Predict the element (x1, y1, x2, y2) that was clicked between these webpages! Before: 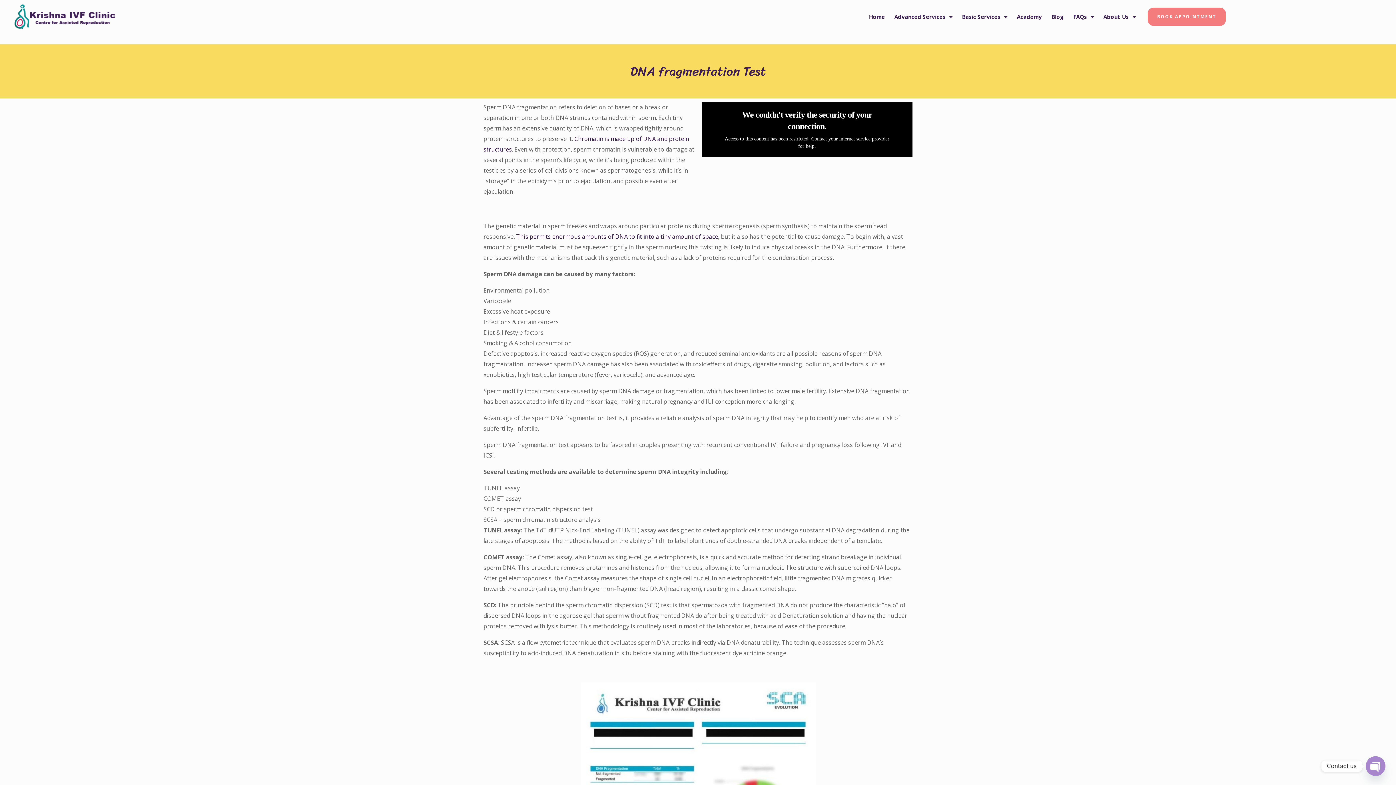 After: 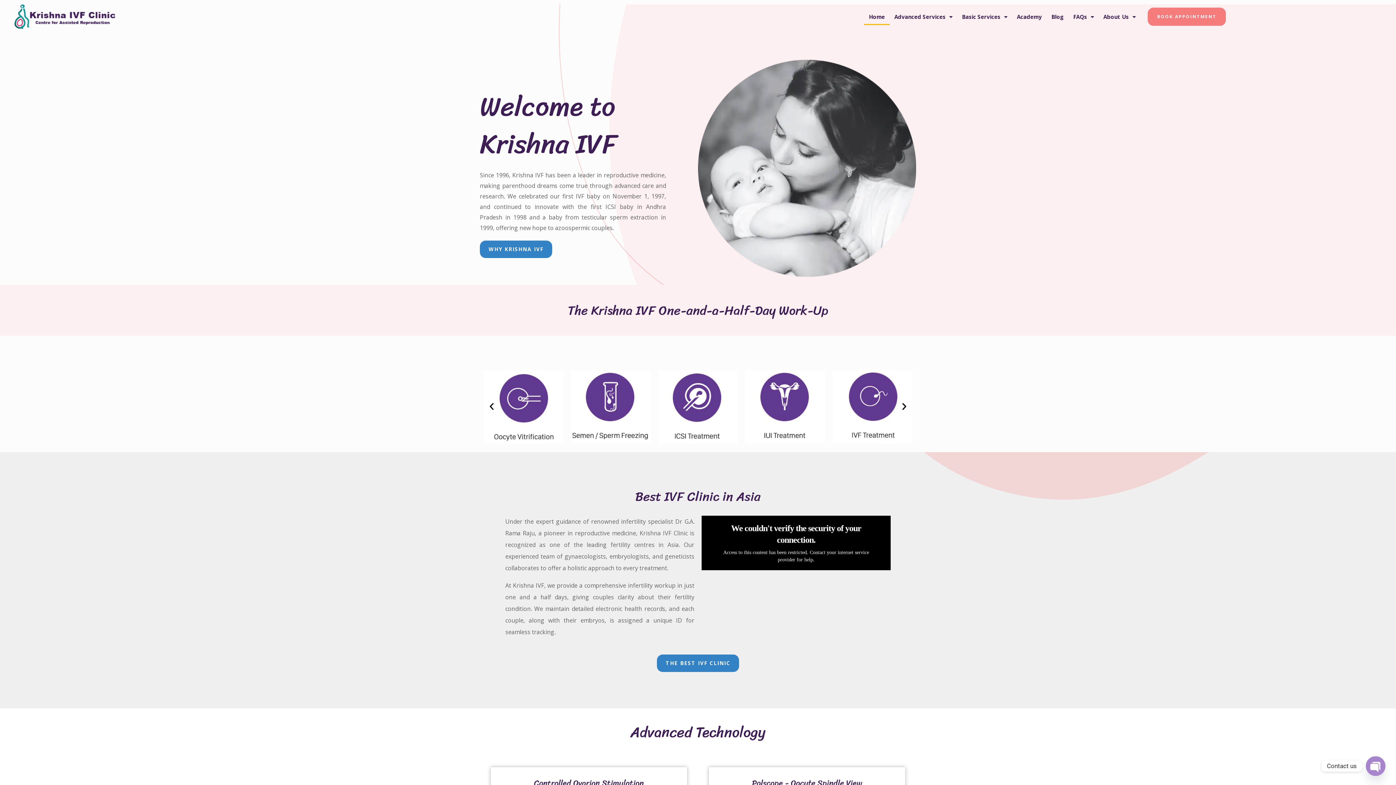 Action: bbox: (14, 3, 117, 29)